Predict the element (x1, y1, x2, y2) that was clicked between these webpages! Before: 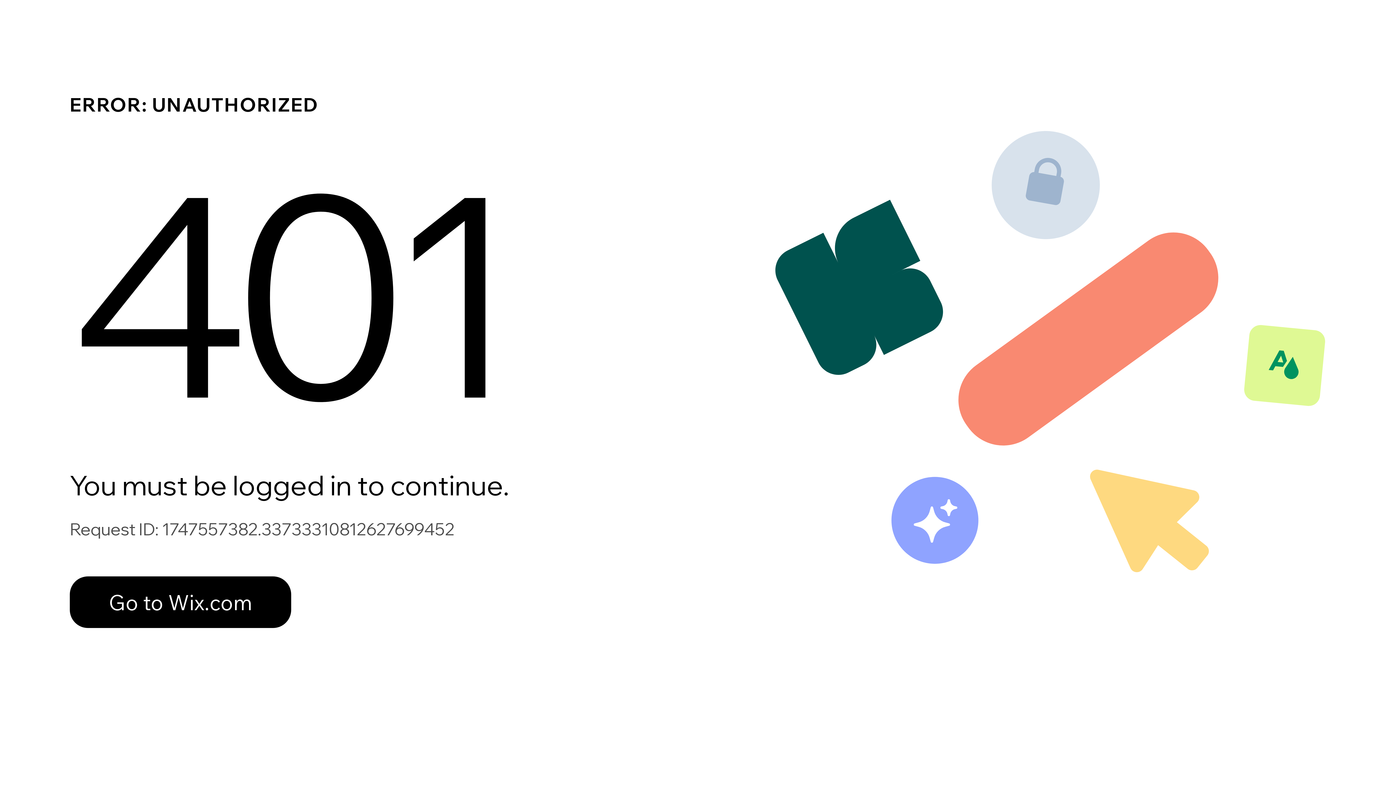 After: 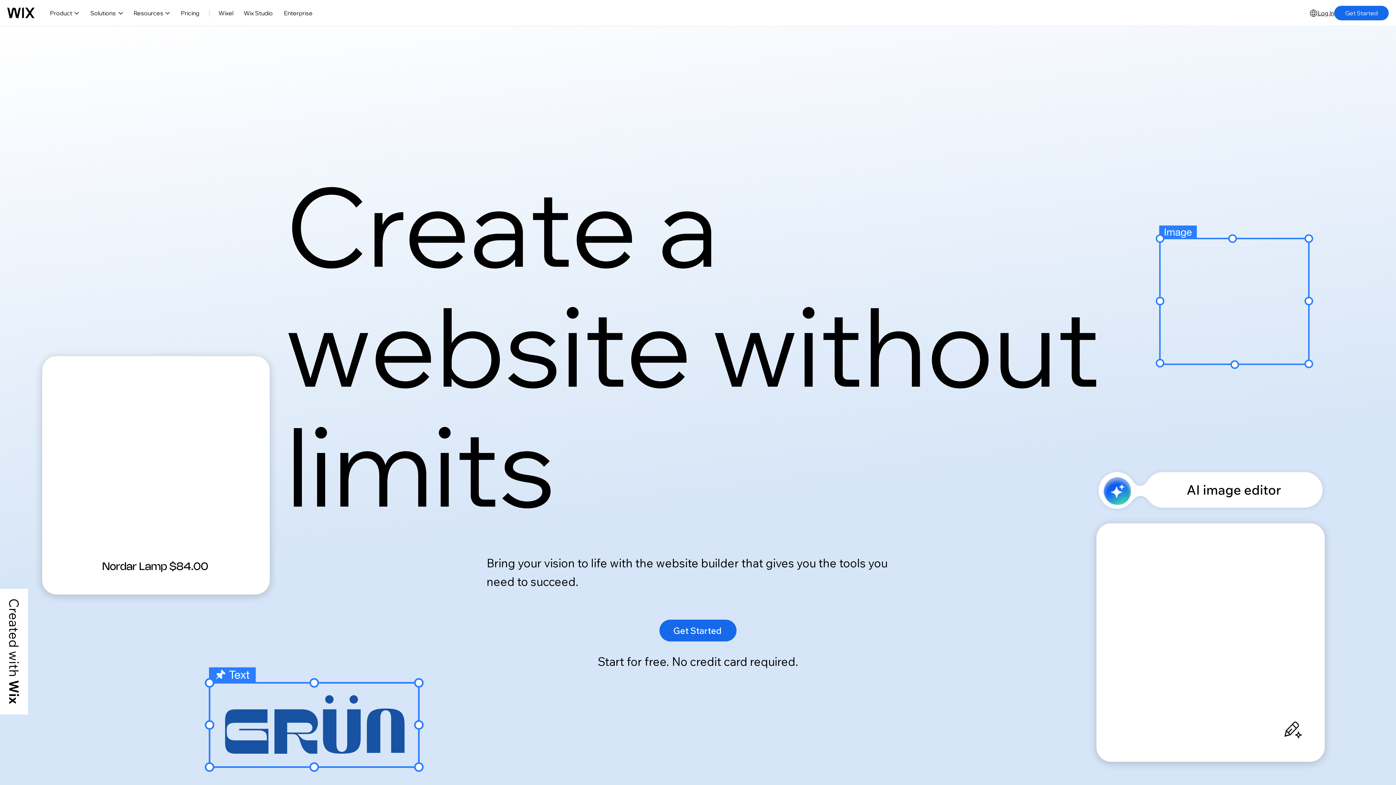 Action: bbox: (69, 576, 291, 628) label: Go to Wix.com